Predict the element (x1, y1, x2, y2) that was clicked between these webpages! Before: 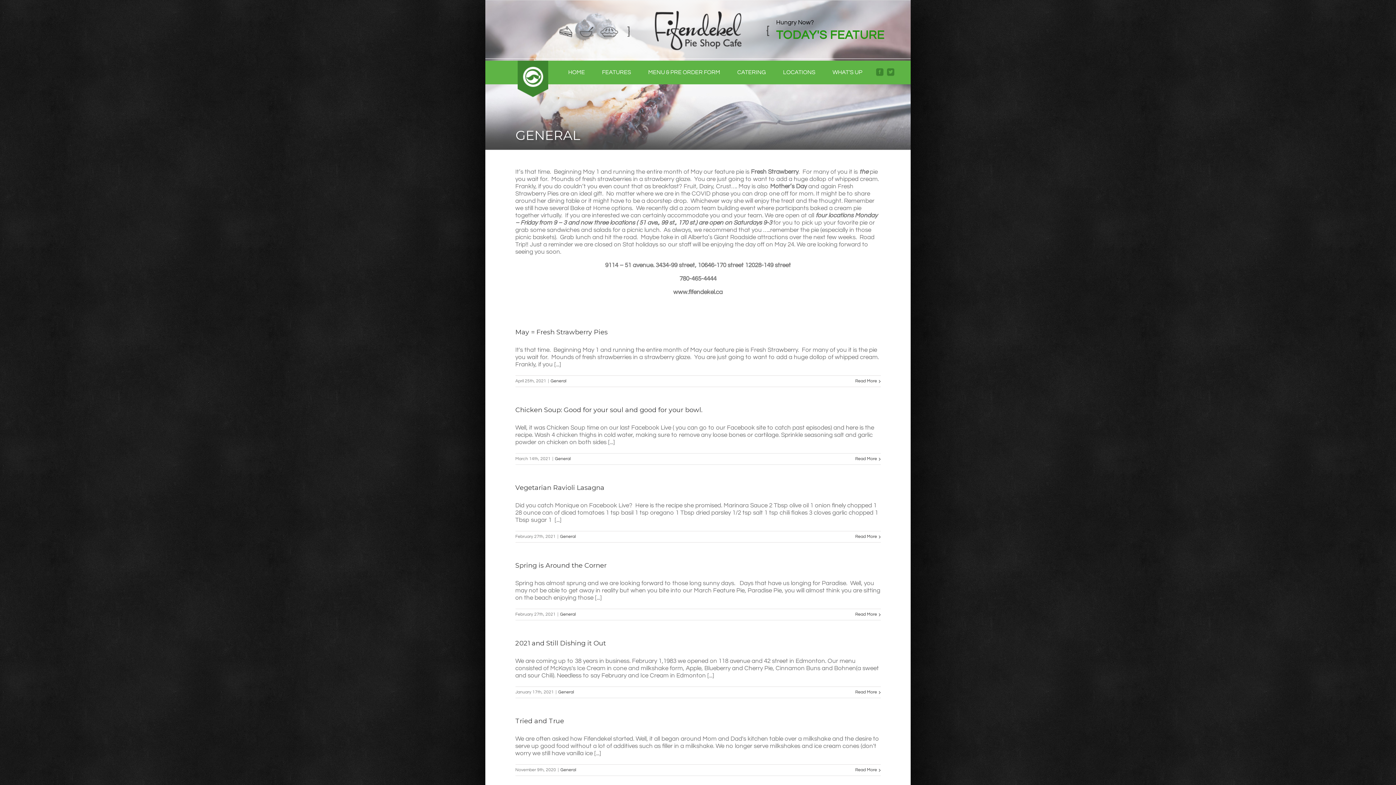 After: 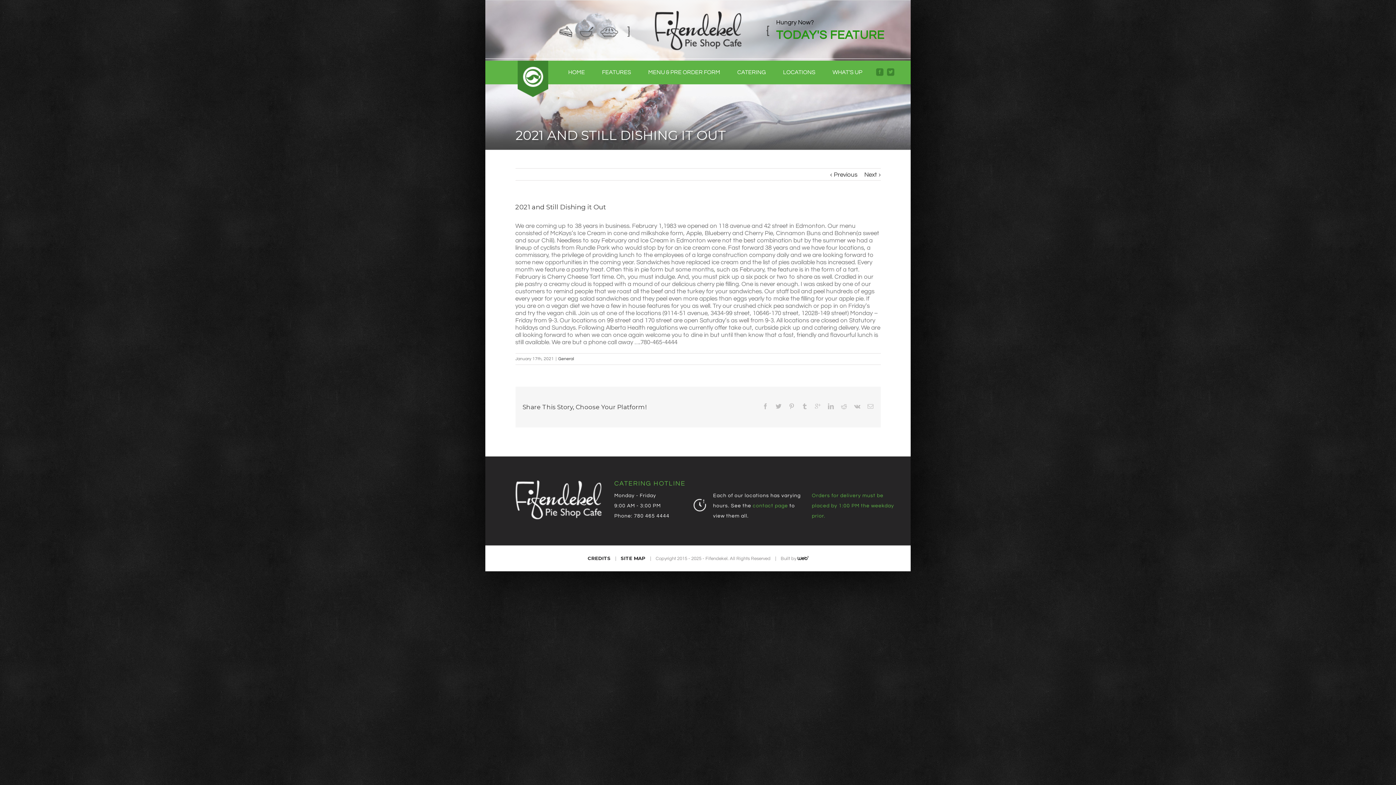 Action: bbox: (515, 639, 606, 647) label: 2021 and Still Dishing it Out